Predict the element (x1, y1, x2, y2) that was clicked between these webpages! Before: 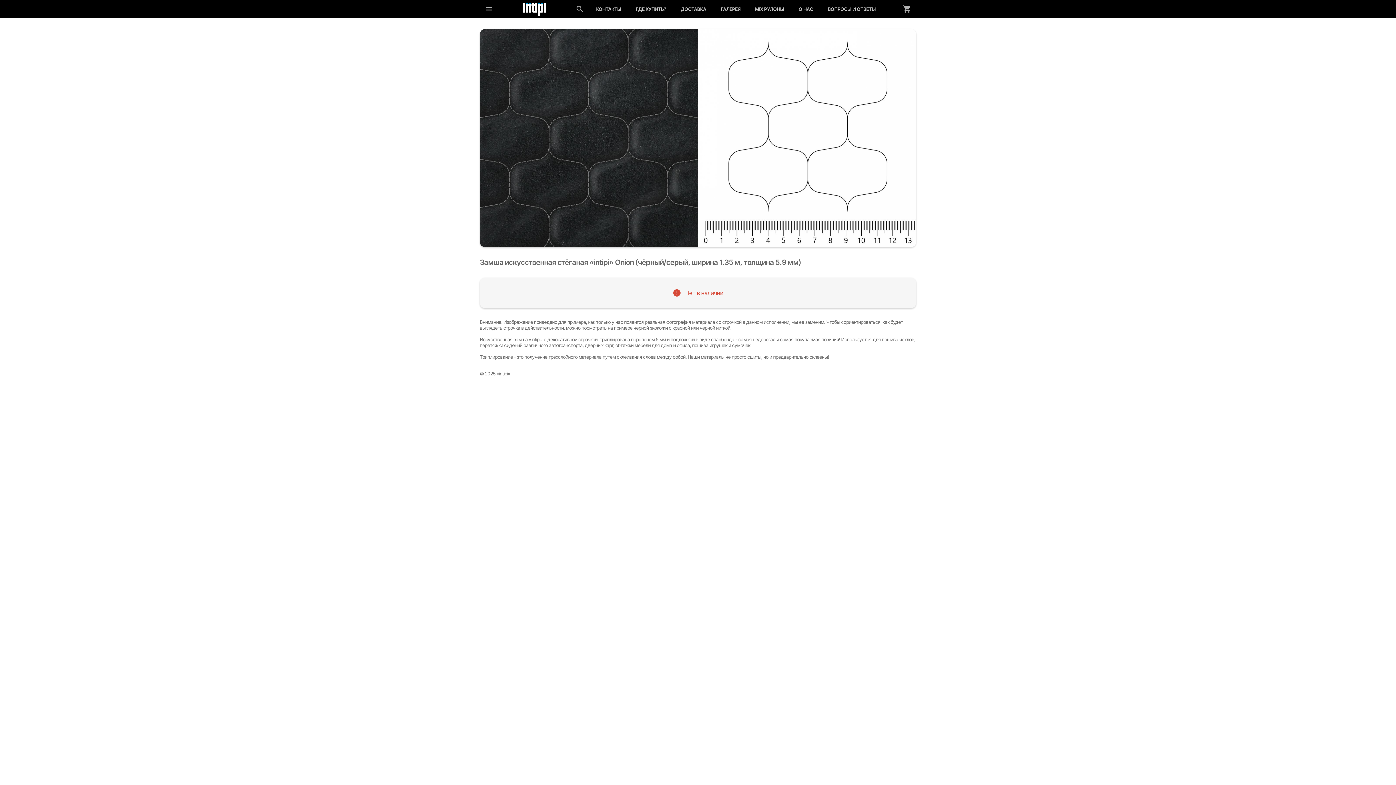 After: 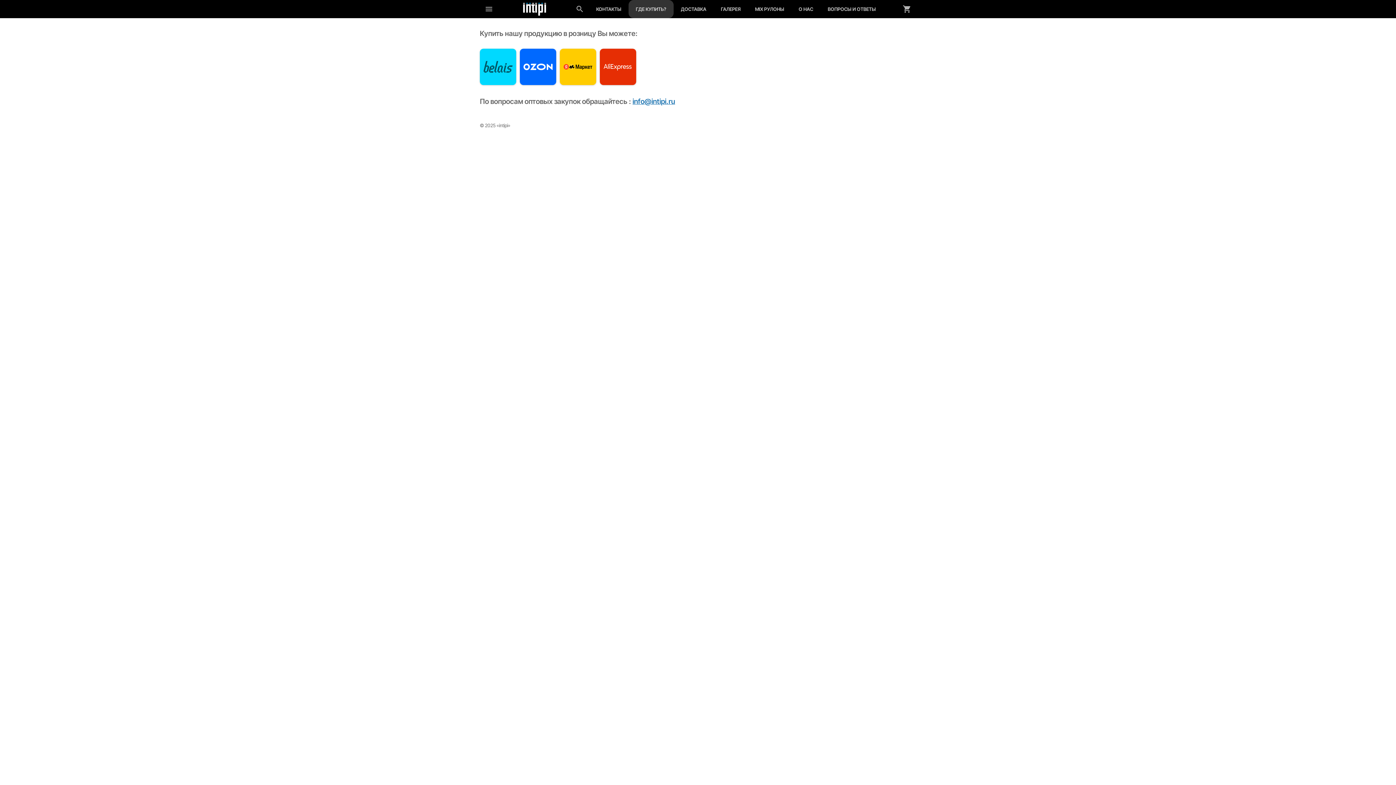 Action: label: ГДЕ КУПИТЬ? bbox: (628, 0, 673, 18)